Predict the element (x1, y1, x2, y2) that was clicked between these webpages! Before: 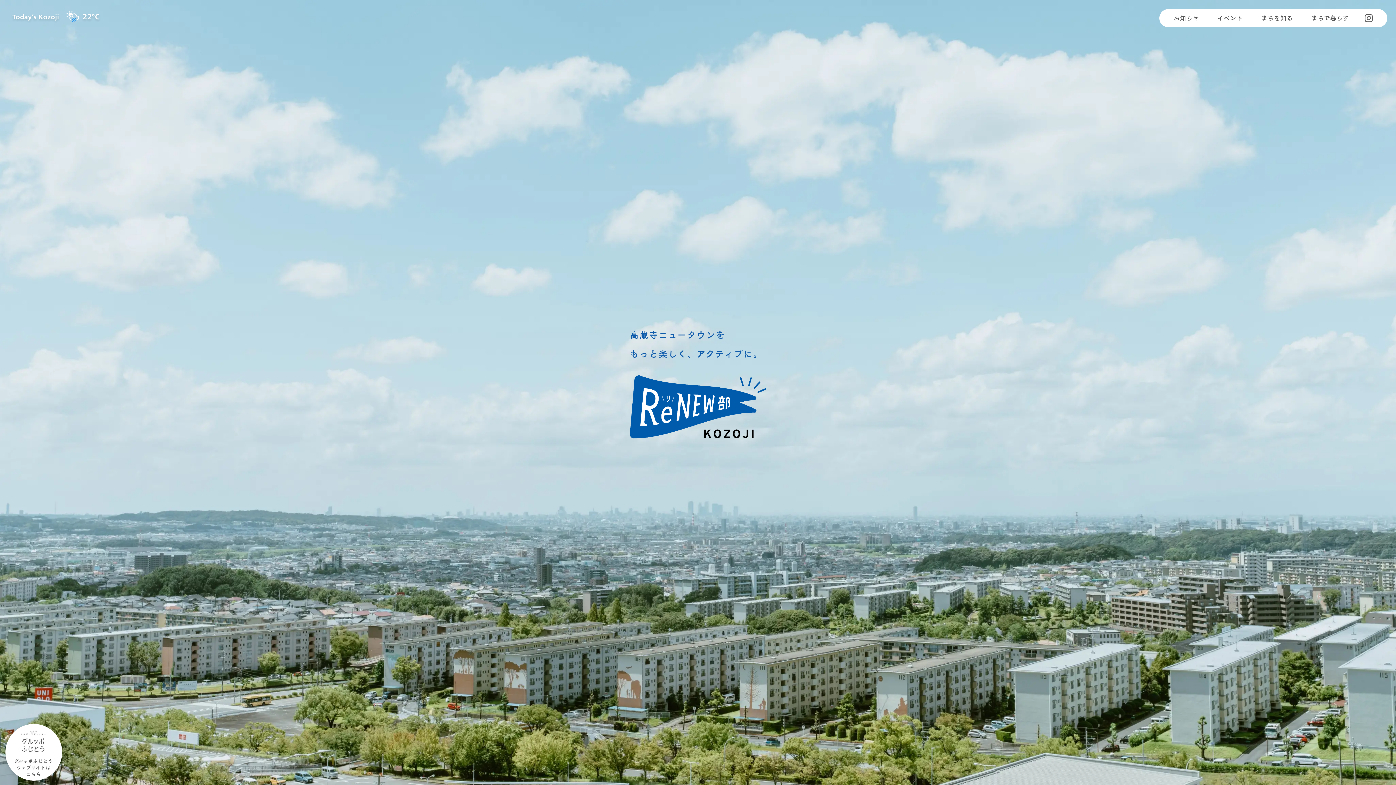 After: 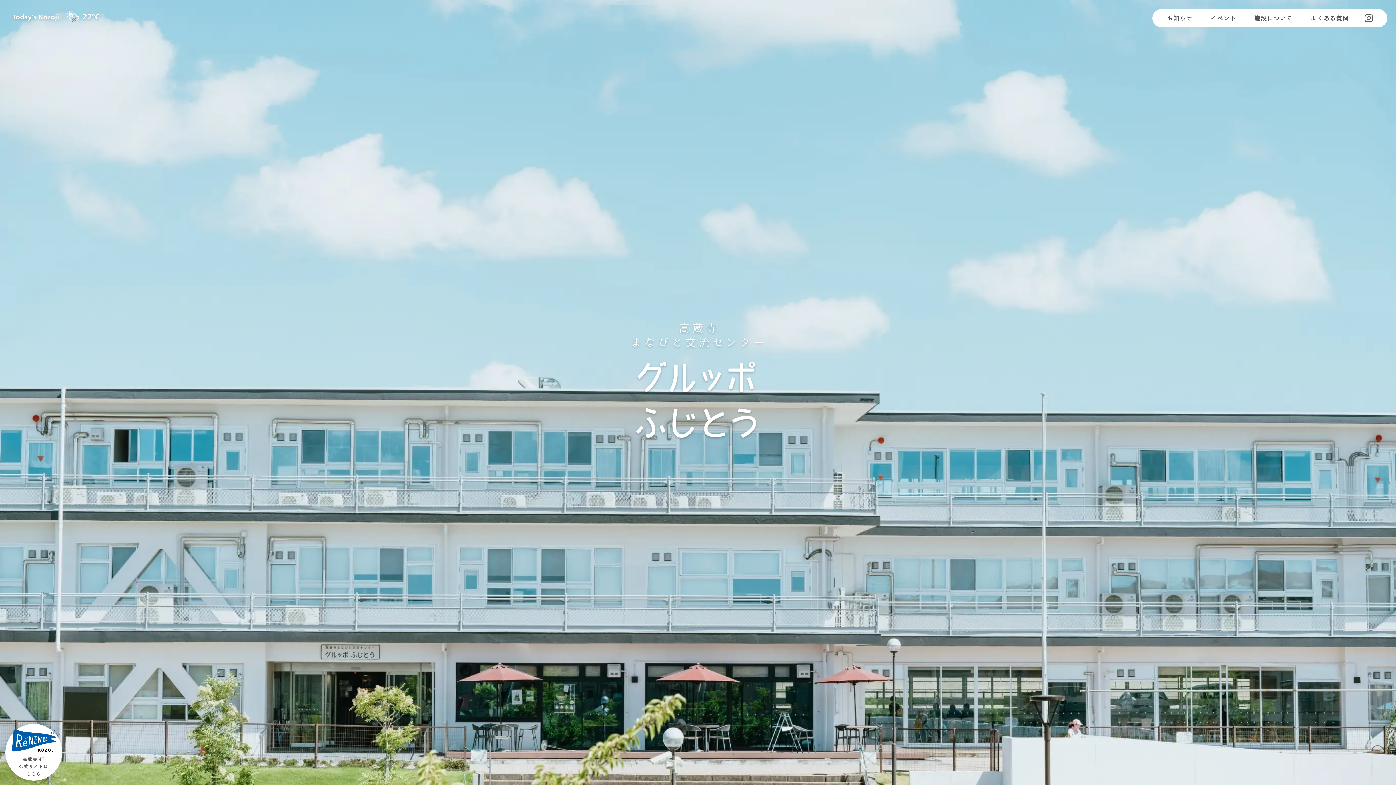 Action: bbox: (5, 724, 62, 781)